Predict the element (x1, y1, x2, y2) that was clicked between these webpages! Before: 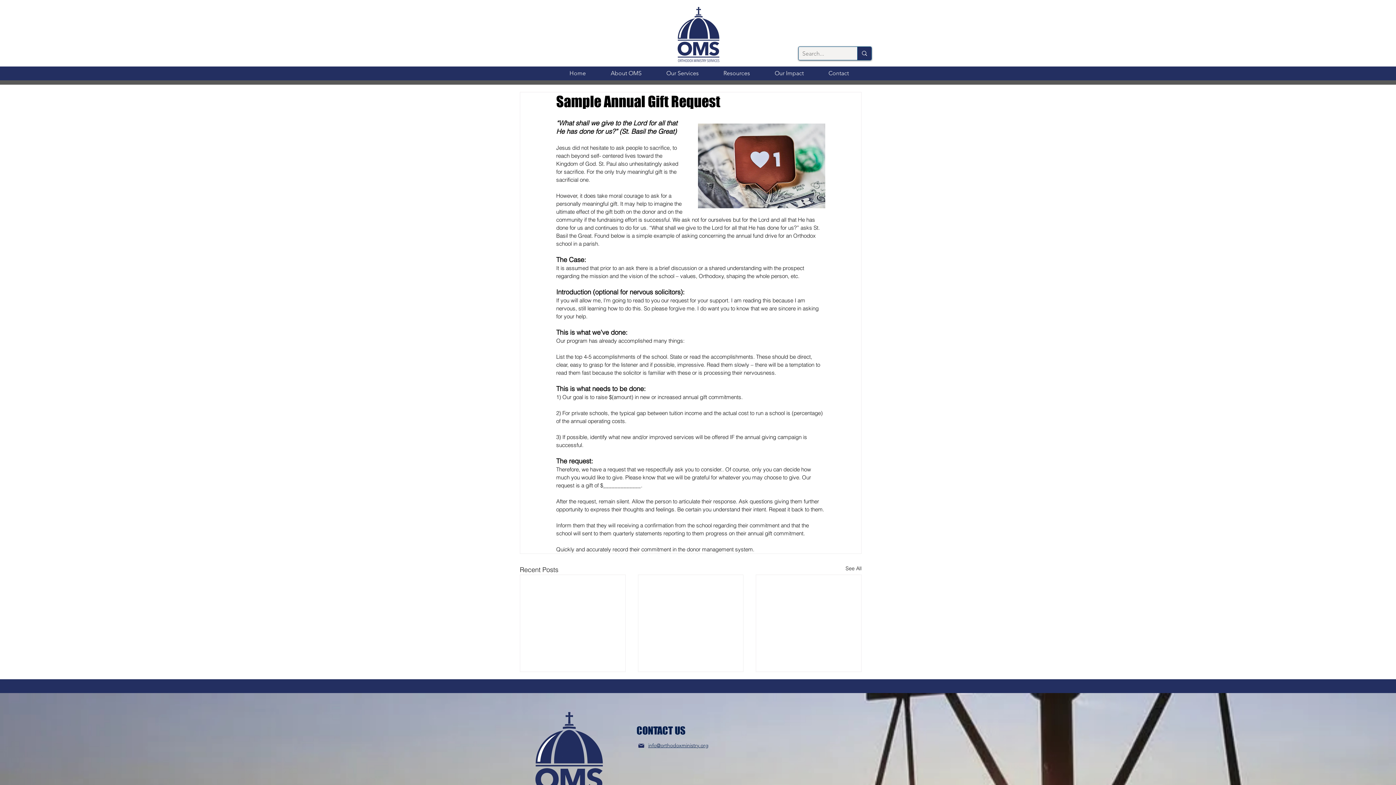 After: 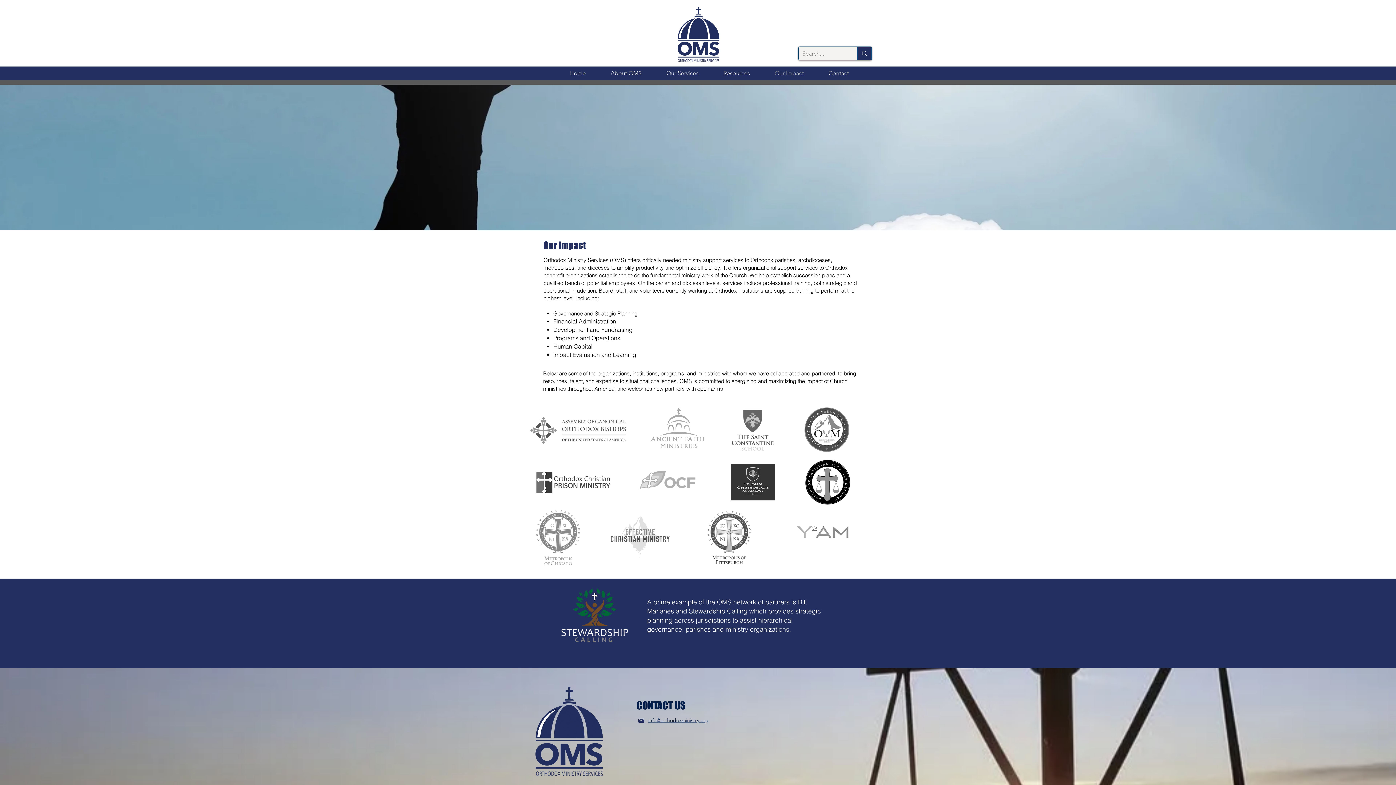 Action: bbox: (762, 64, 816, 82) label: Our Impact